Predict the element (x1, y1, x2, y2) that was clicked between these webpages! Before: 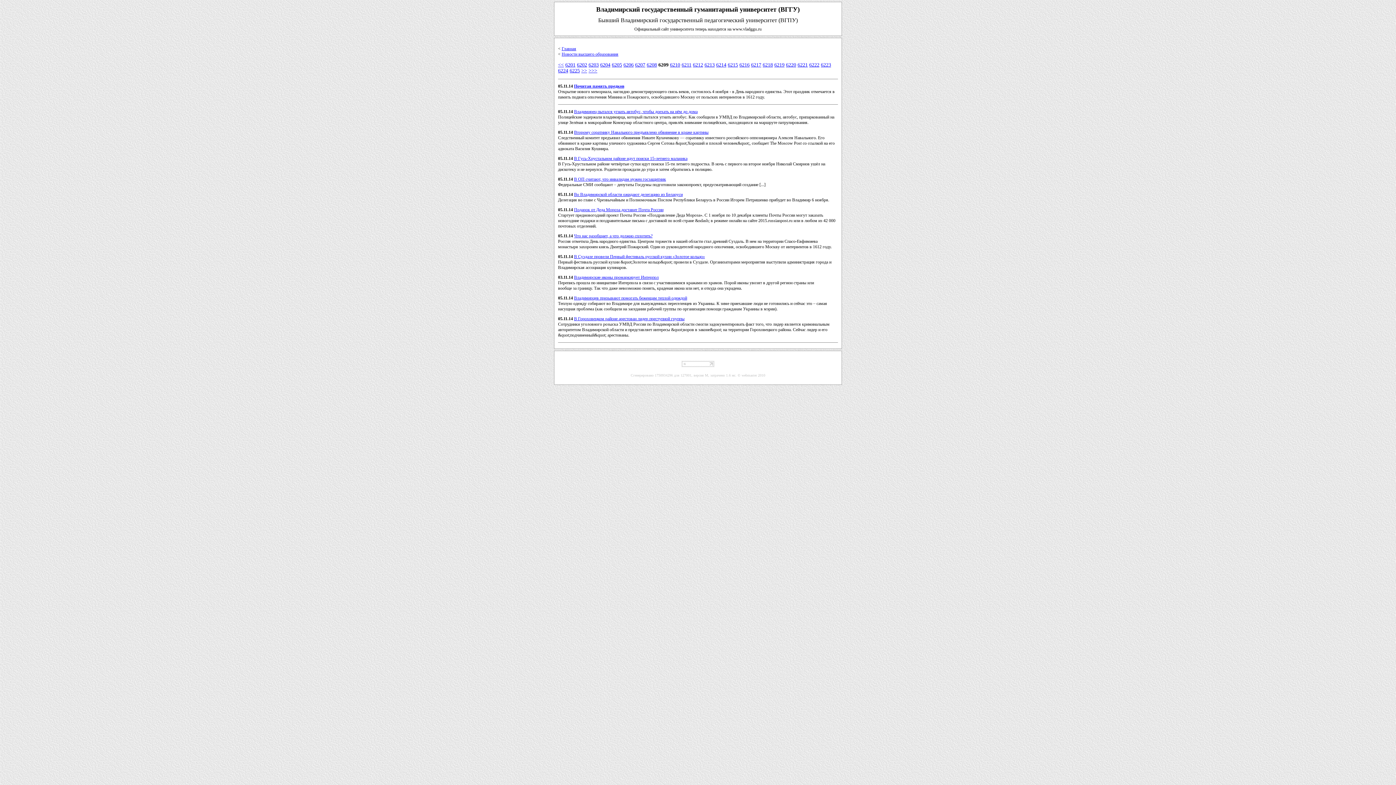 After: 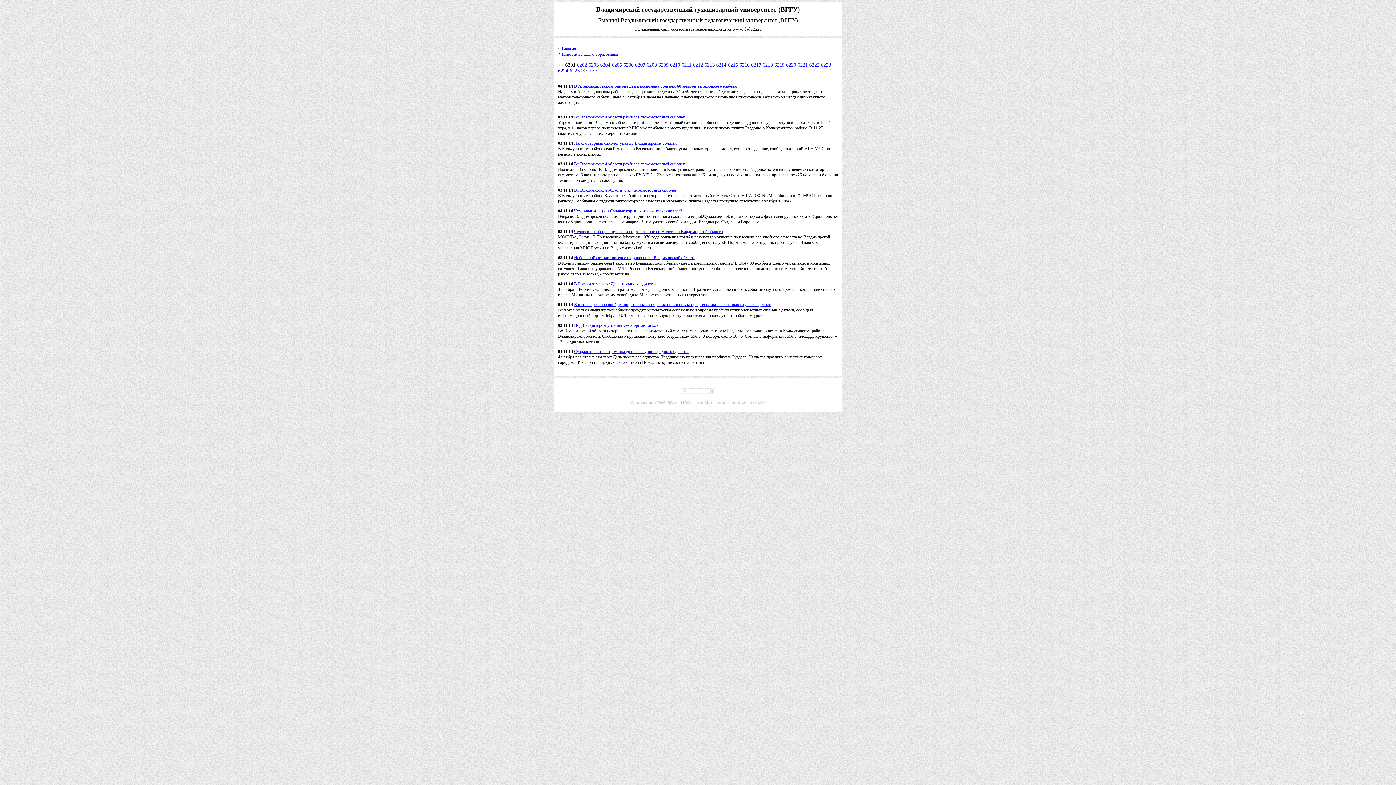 Action: label: 6201 bbox: (565, 62, 575, 67)